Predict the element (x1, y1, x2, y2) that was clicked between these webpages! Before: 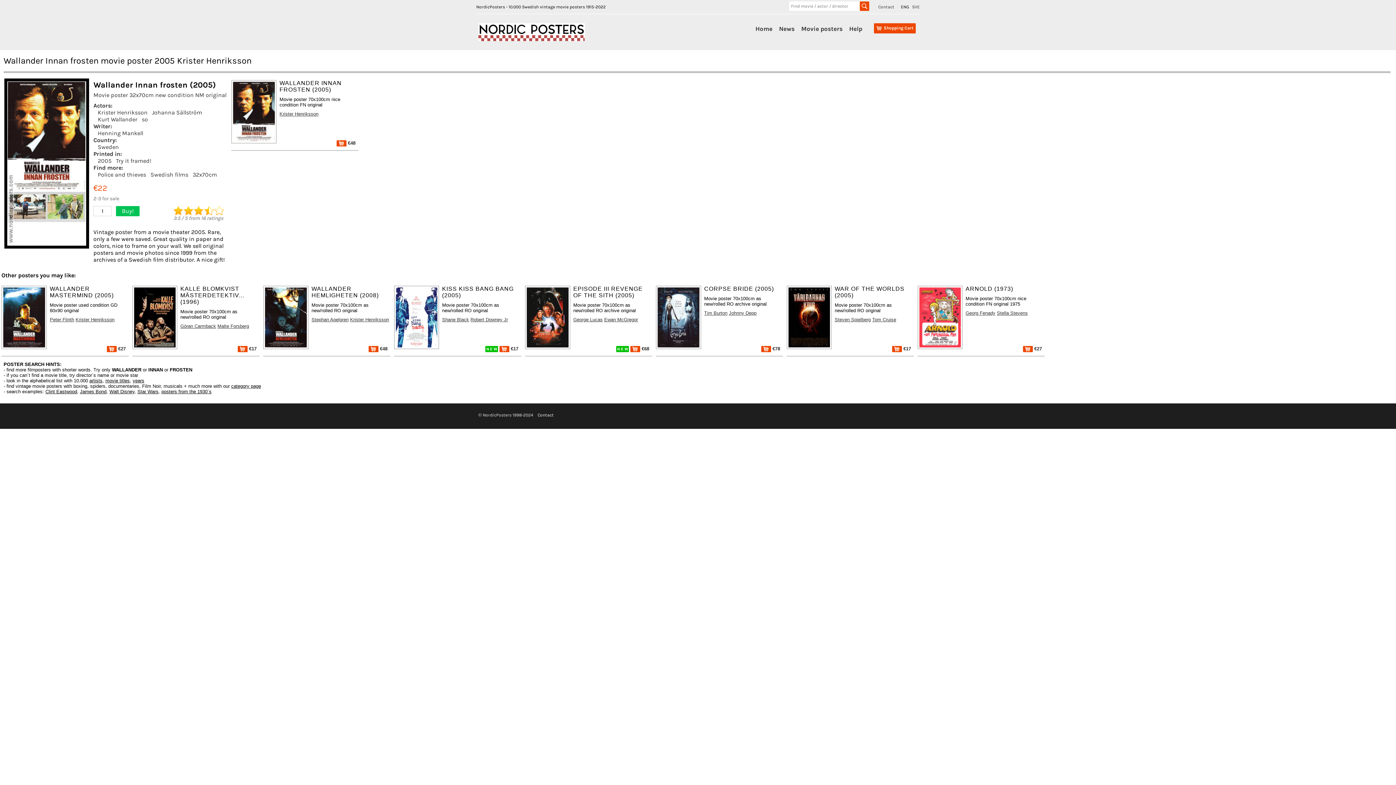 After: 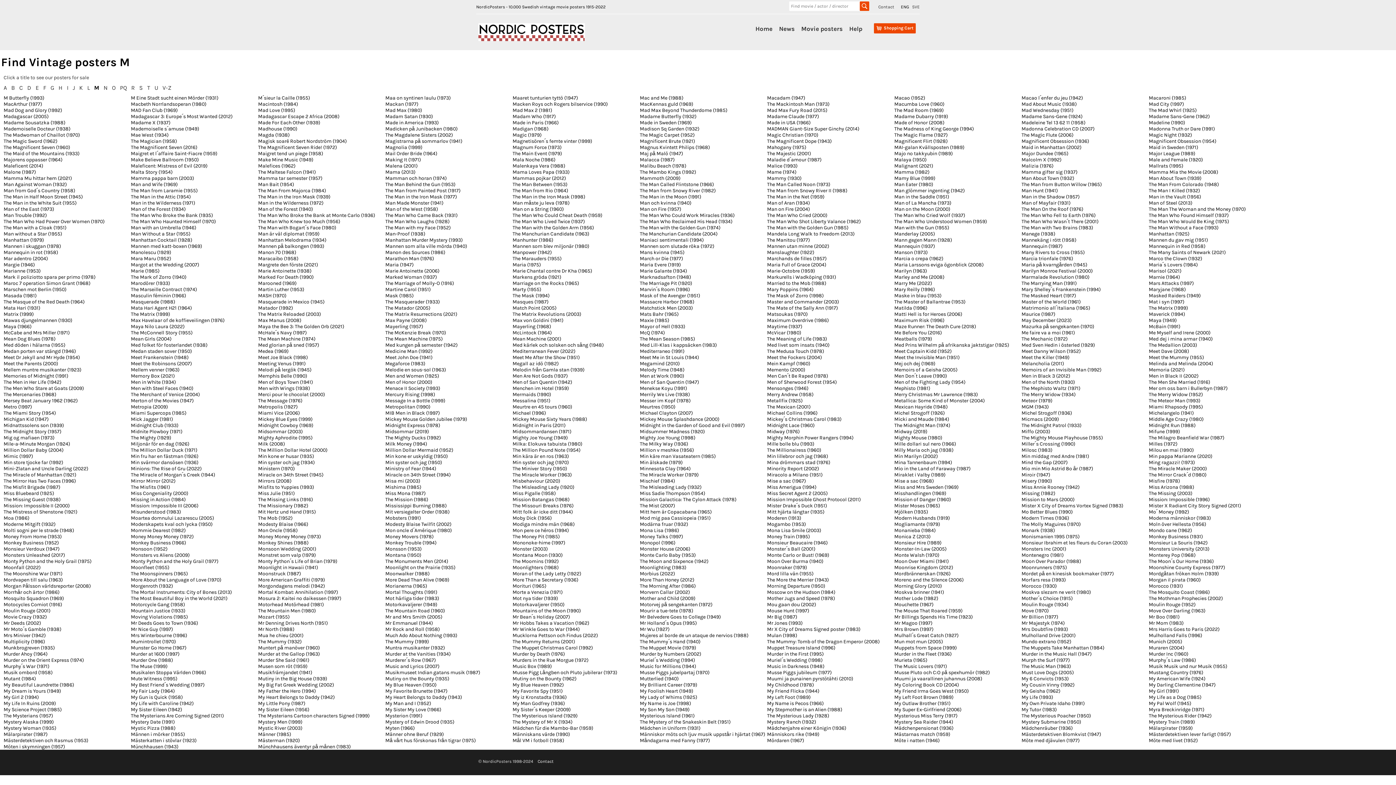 Action: label: movie titles bbox: (105, 378, 129, 383)